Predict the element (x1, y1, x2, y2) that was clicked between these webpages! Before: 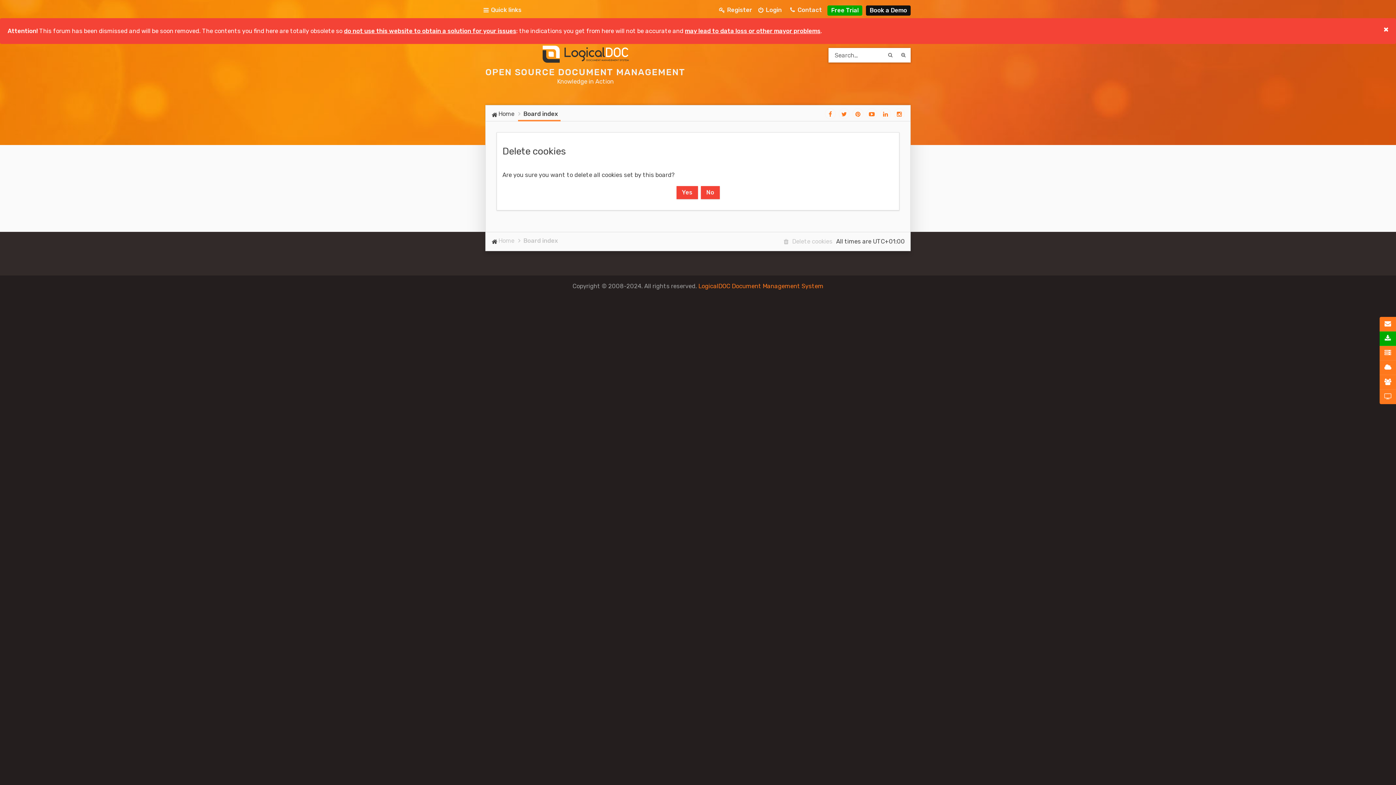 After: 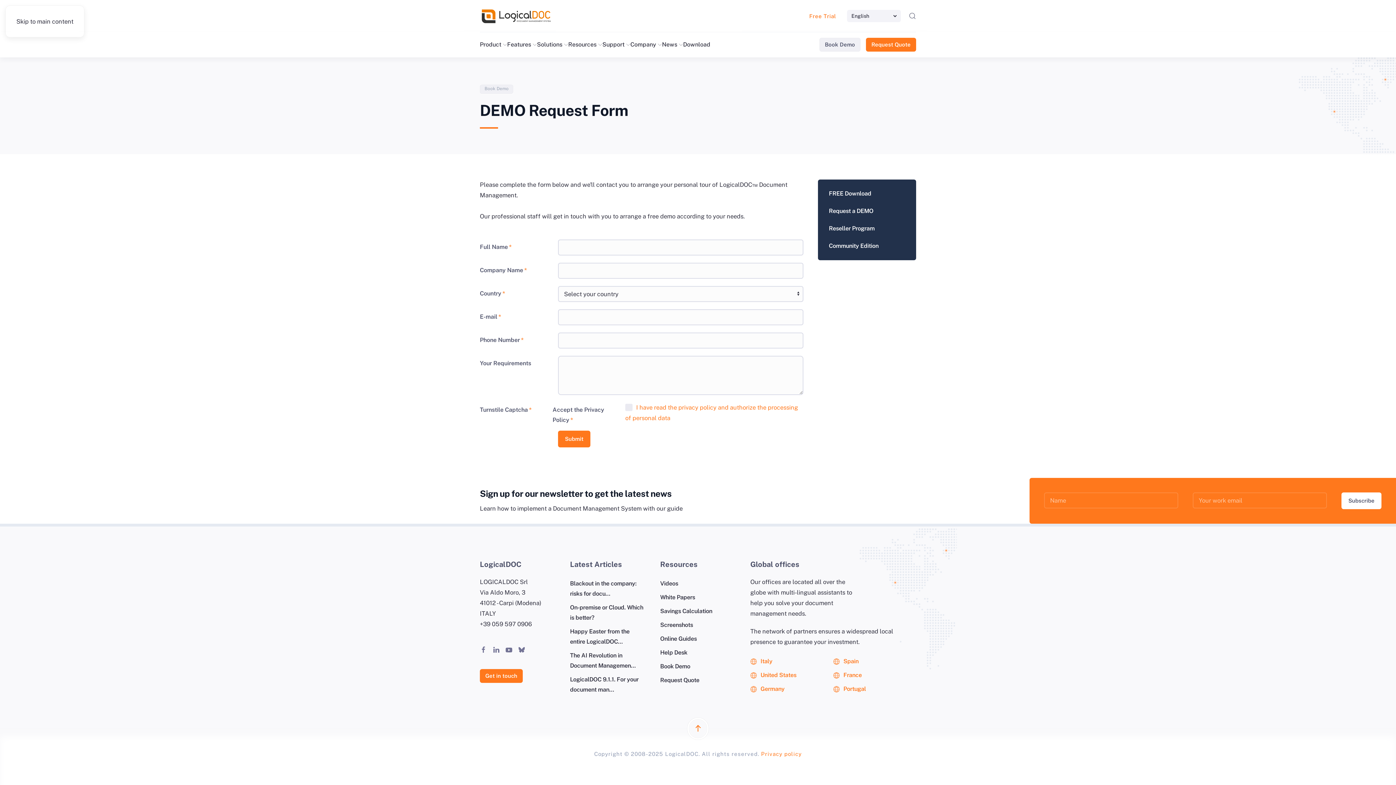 Action: label: Book a Demo bbox: (868, 5, 909, 15)